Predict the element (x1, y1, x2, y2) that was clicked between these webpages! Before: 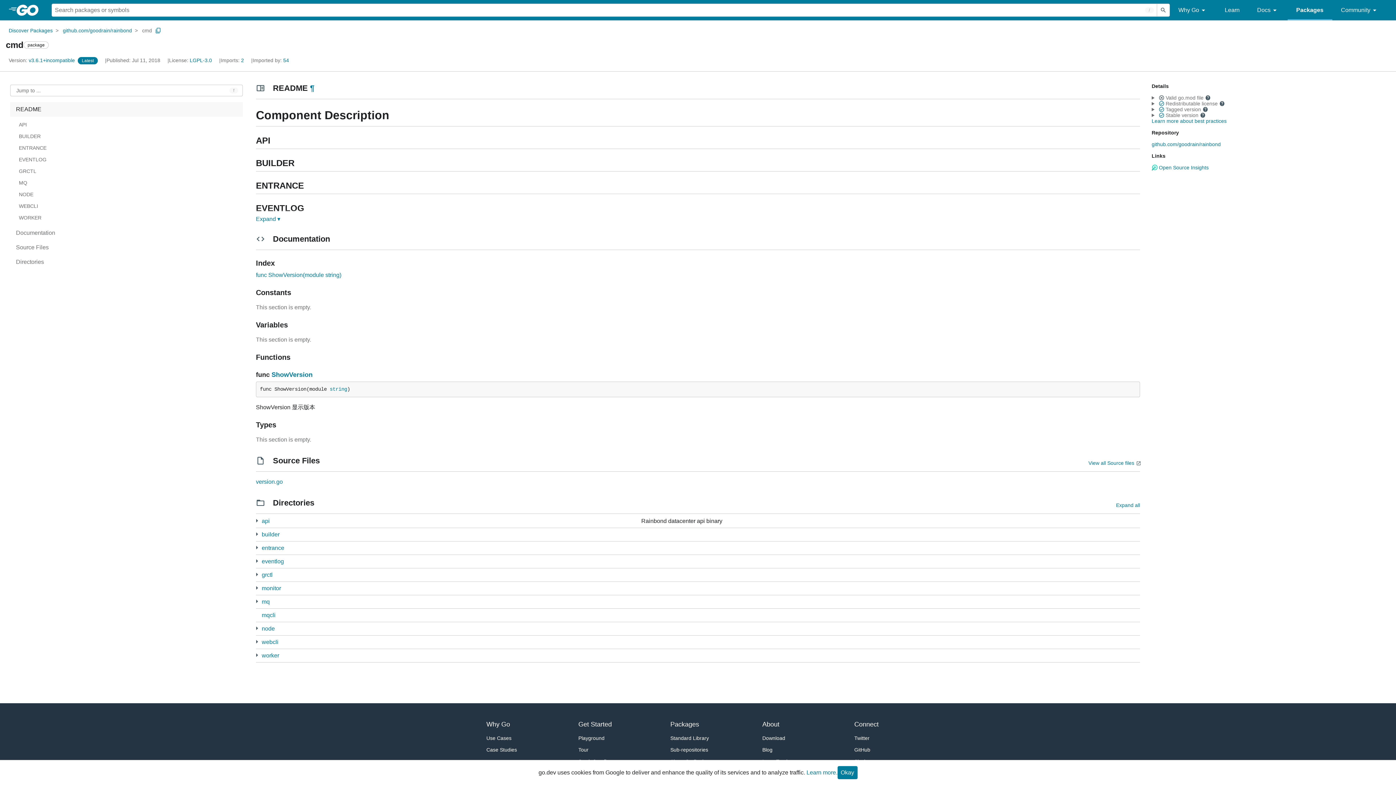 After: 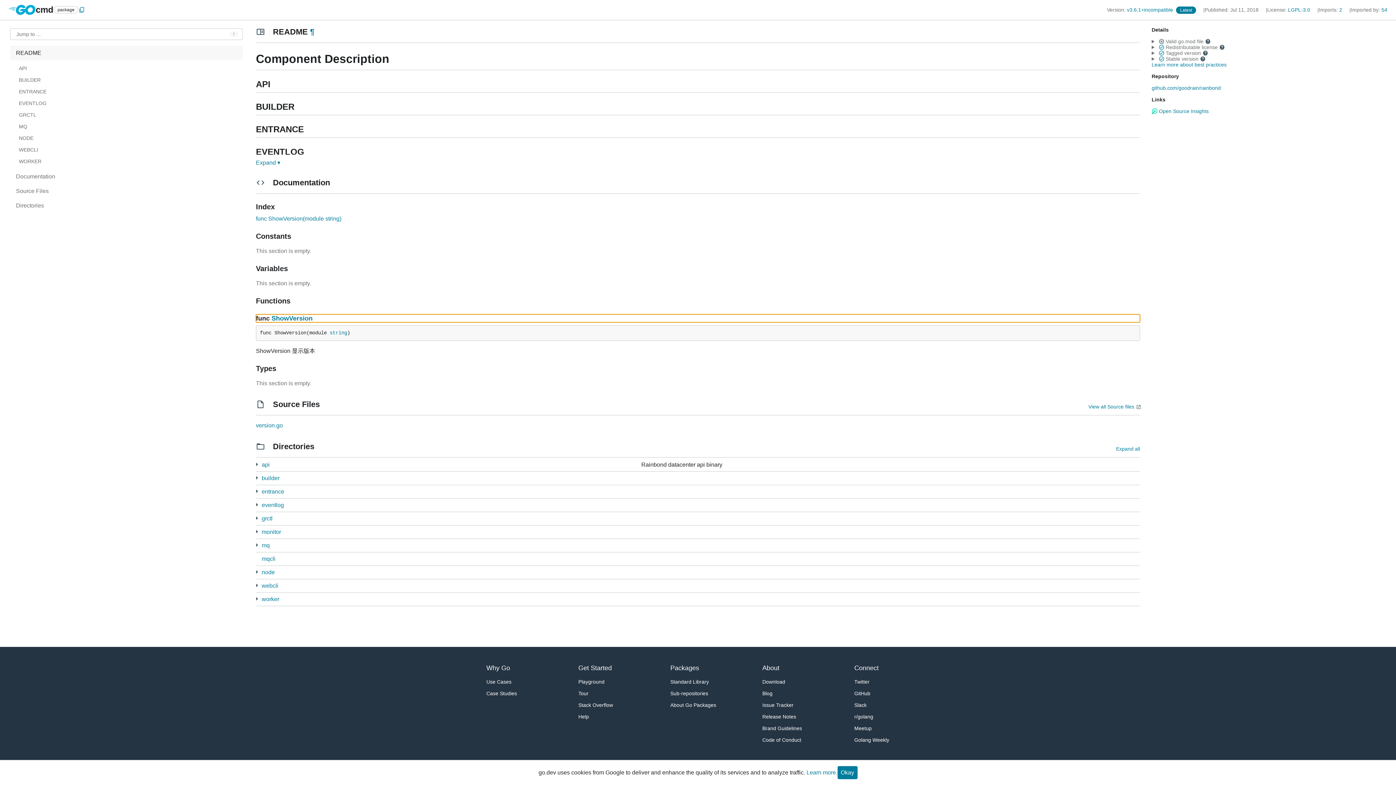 Action: bbox: (256, 272, 341, 278) label: func ShowVersion(module string)